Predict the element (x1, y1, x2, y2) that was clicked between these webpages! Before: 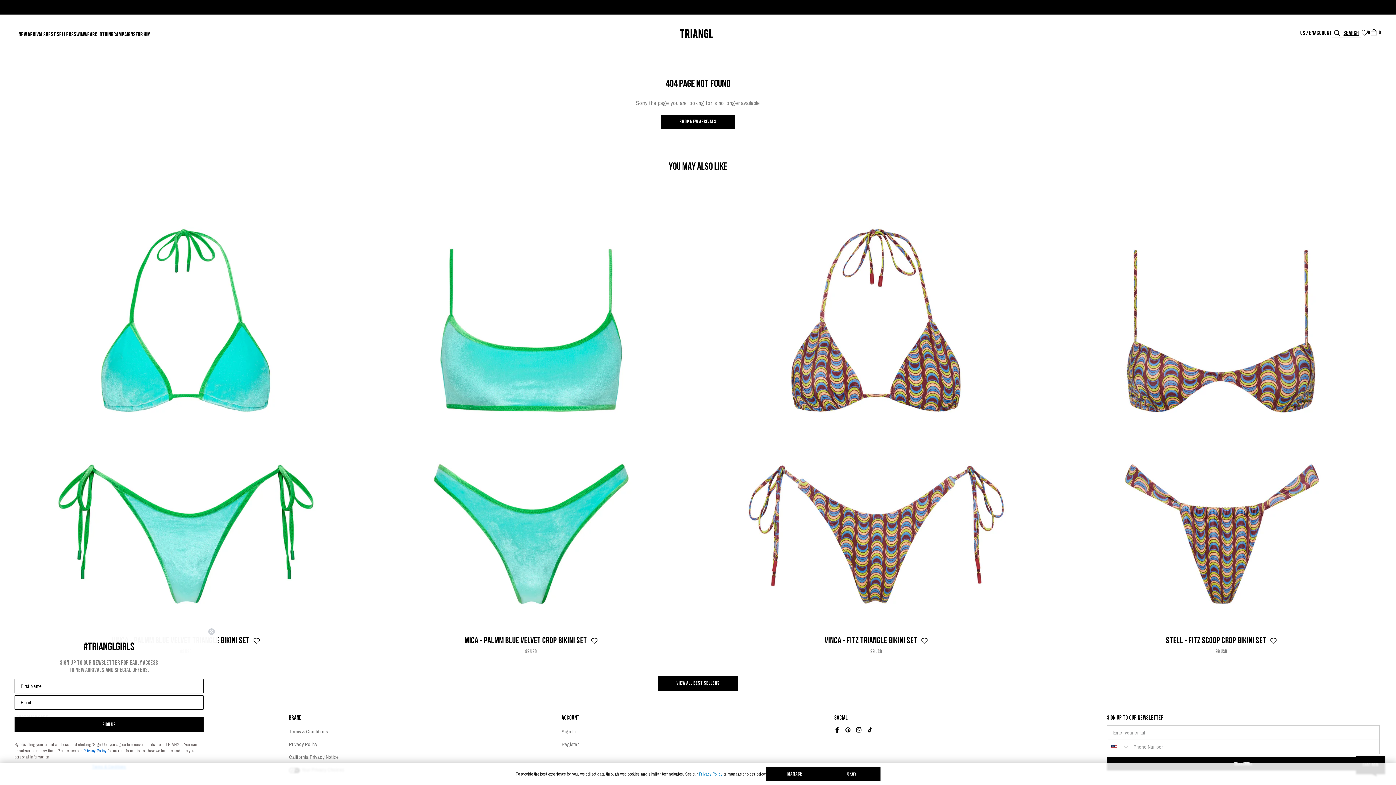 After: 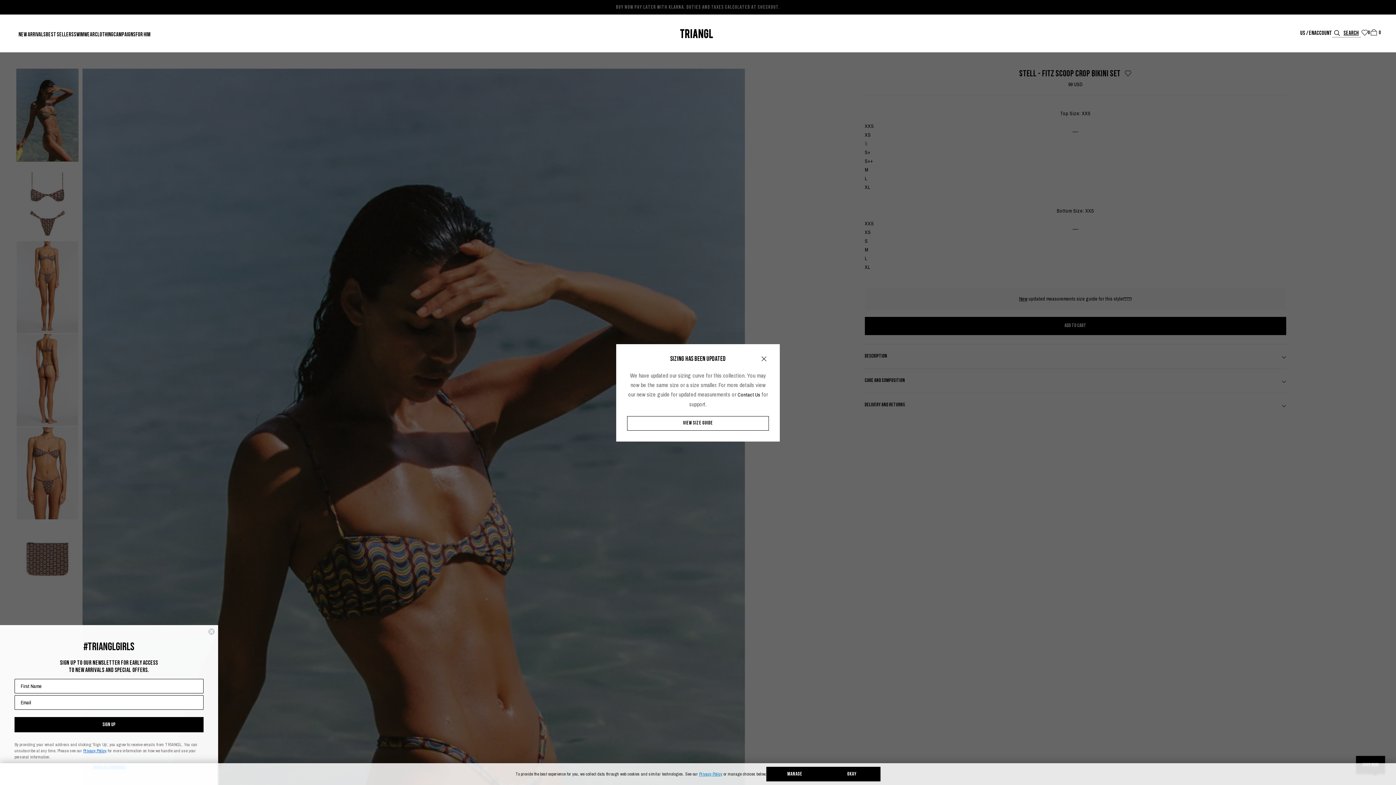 Action: bbox: (1166, 636, 1266, 647) label: Link to STELL - FITZ Scoop Crop Bikini Set